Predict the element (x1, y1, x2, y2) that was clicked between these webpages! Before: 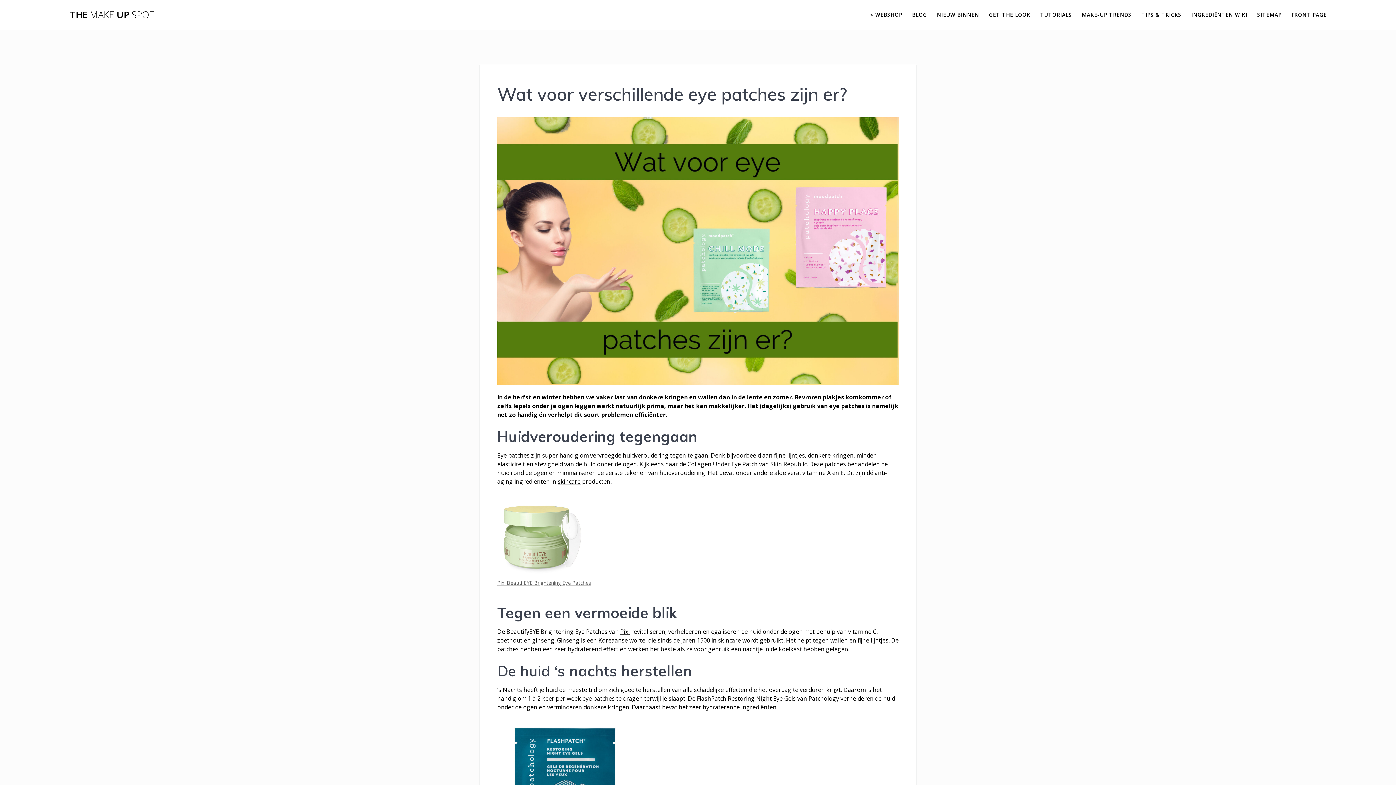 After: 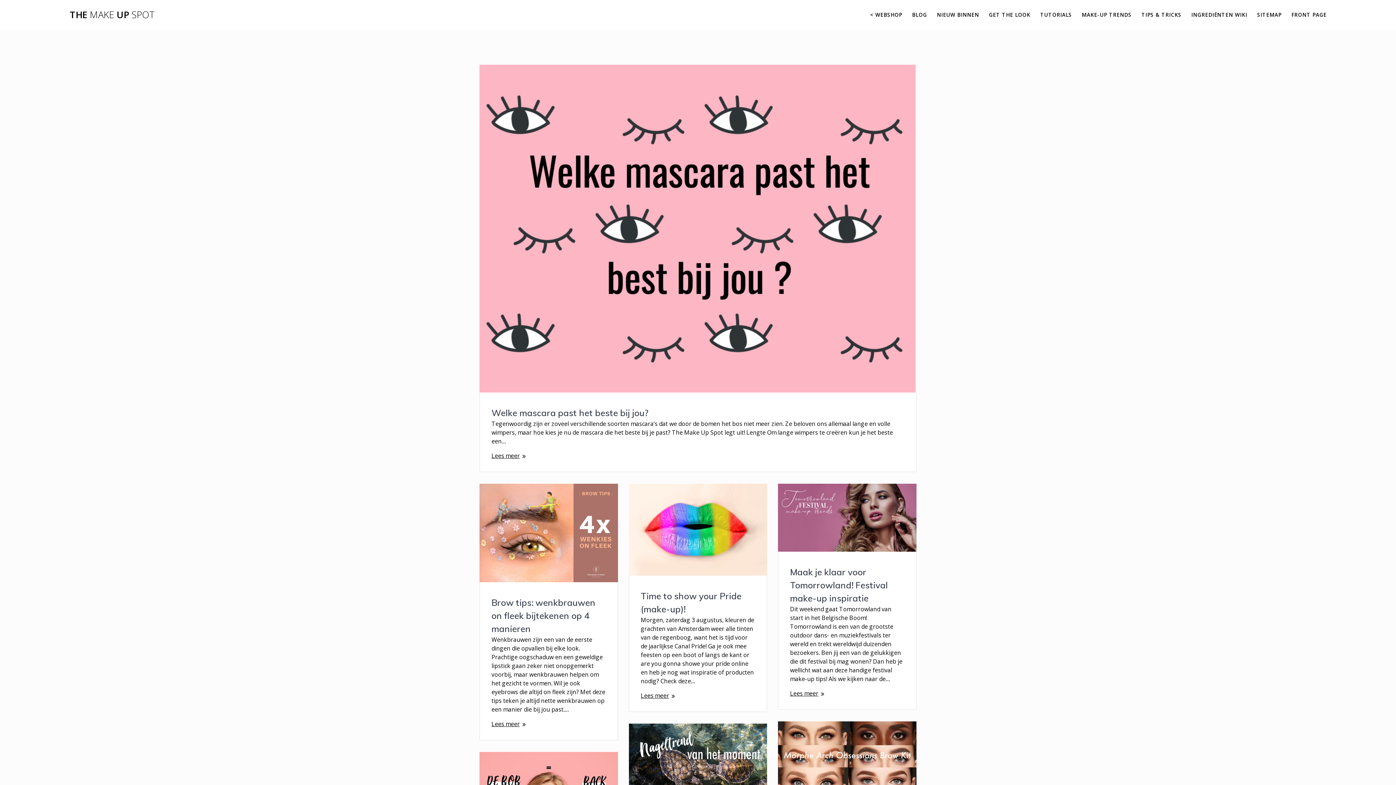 Action: bbox: (989, 10, 1030, 18) label: GET THE LOOK